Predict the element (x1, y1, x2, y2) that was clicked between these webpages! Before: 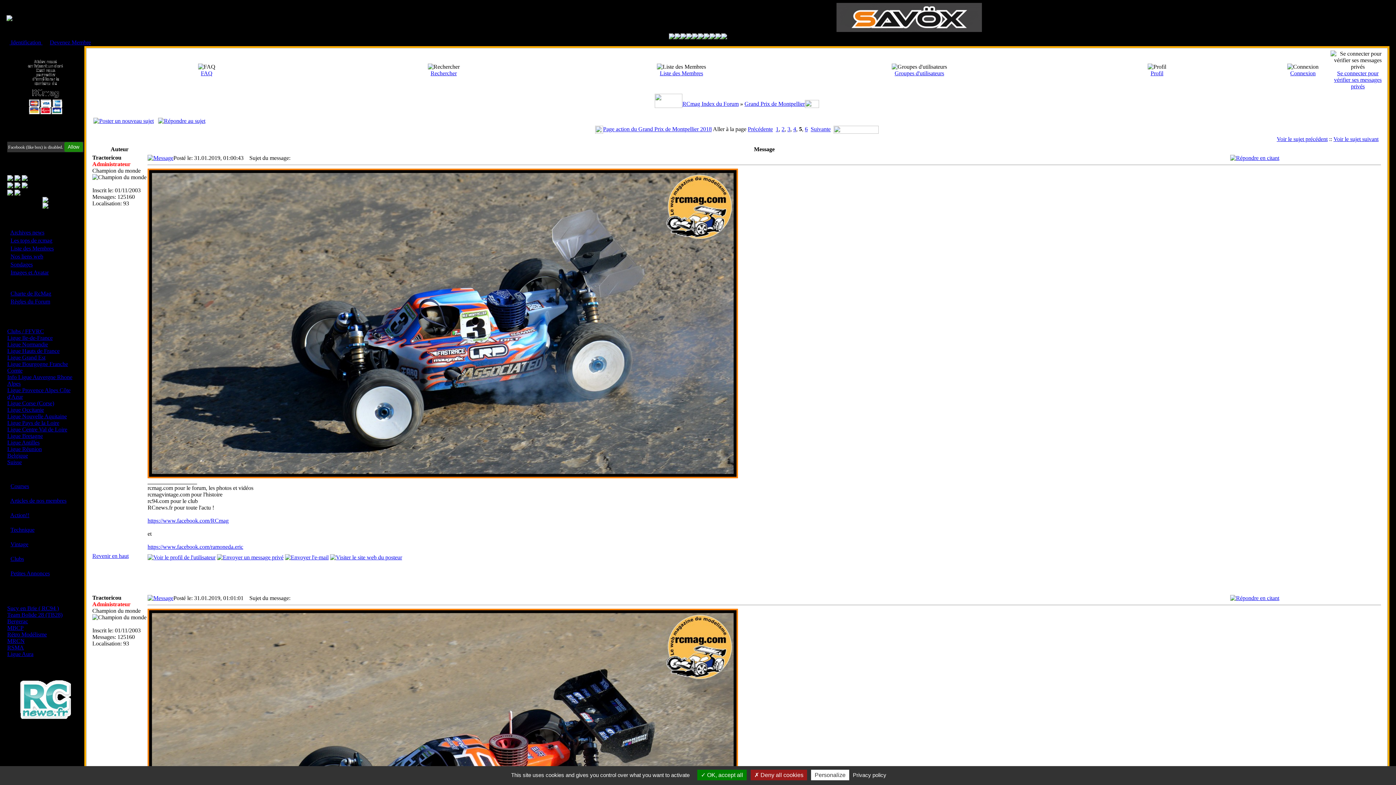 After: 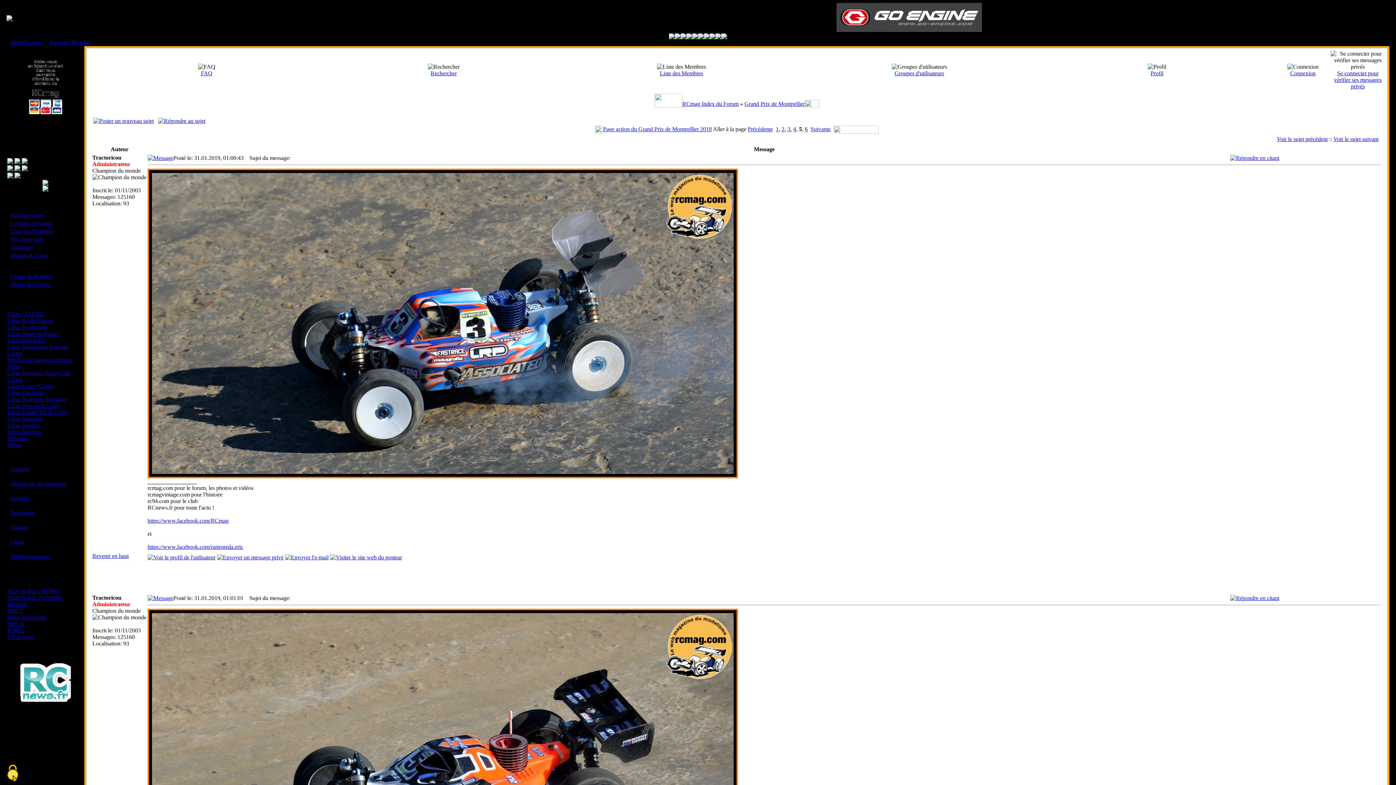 Action: label:  OK, accept all bbox: (697, 770, 746, 780)